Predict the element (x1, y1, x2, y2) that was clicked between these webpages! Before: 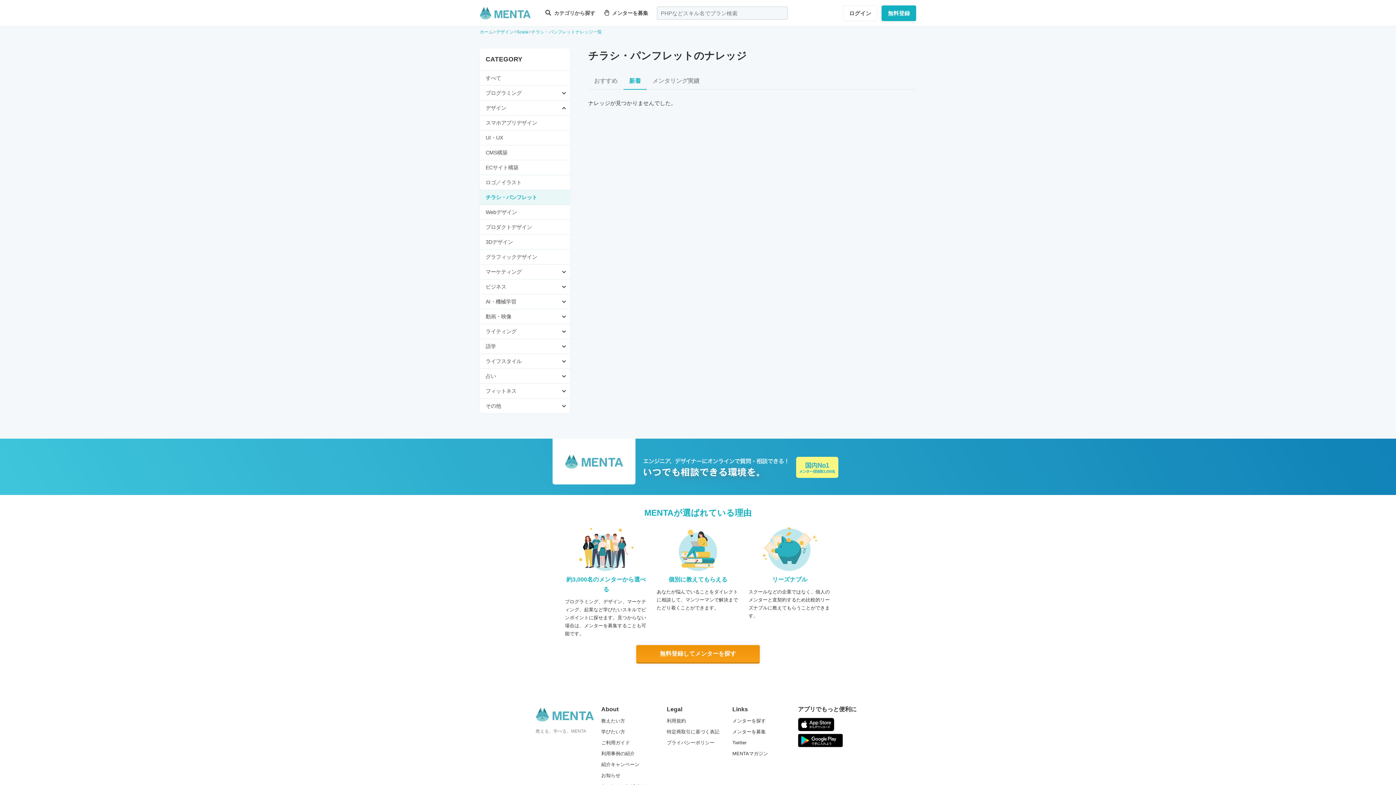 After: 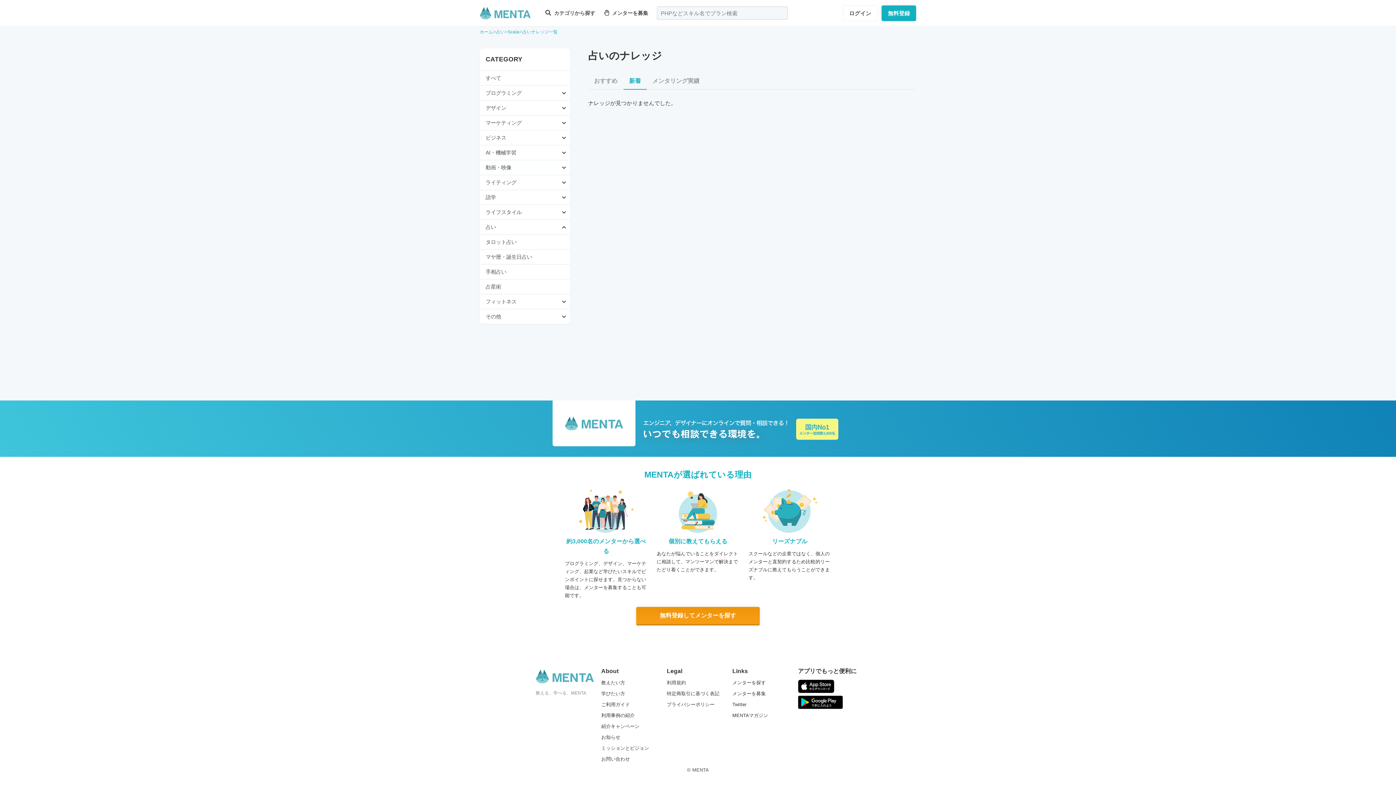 Action: bbox: (480, 369, 501, 383) label: 占い